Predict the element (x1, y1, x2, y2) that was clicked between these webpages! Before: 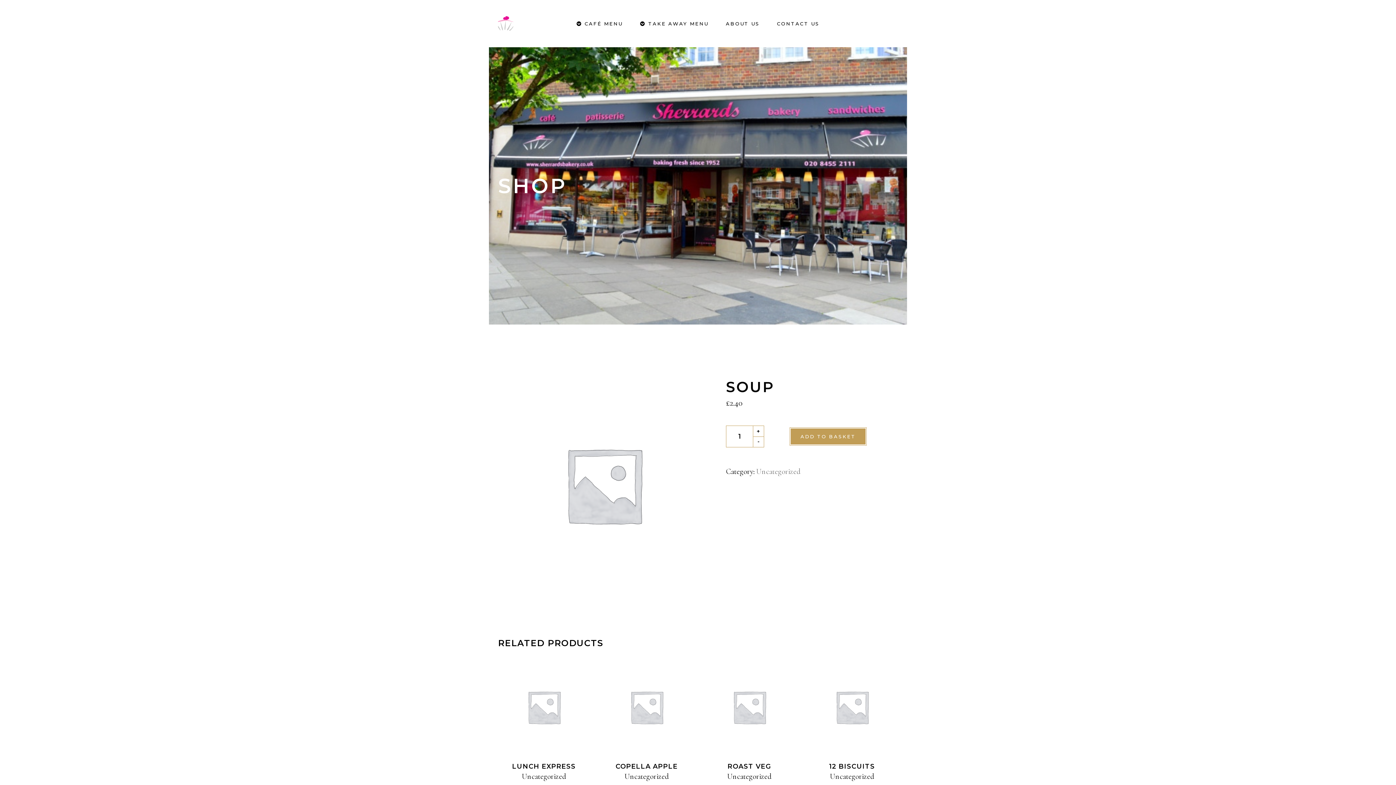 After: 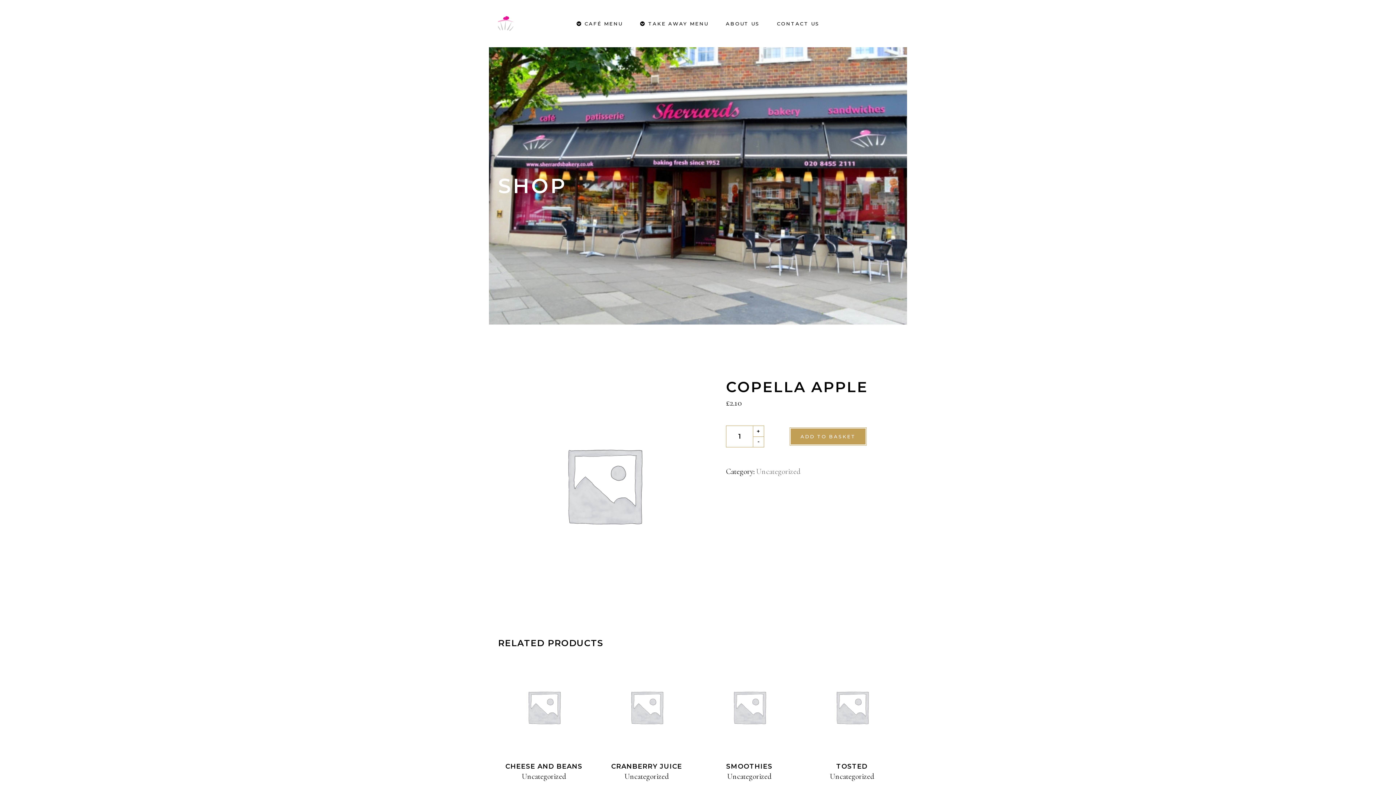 Action: bbox: (600, 661, 692, 753)